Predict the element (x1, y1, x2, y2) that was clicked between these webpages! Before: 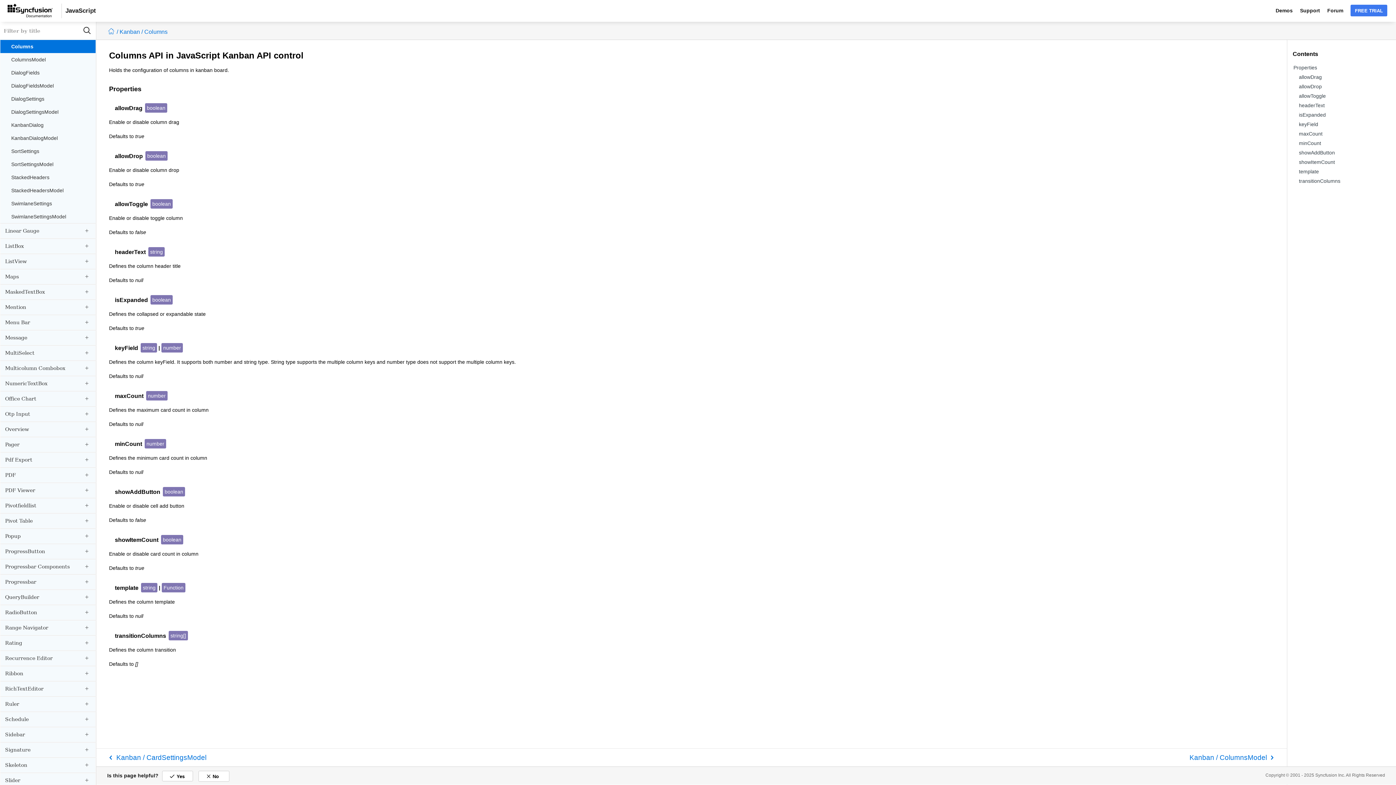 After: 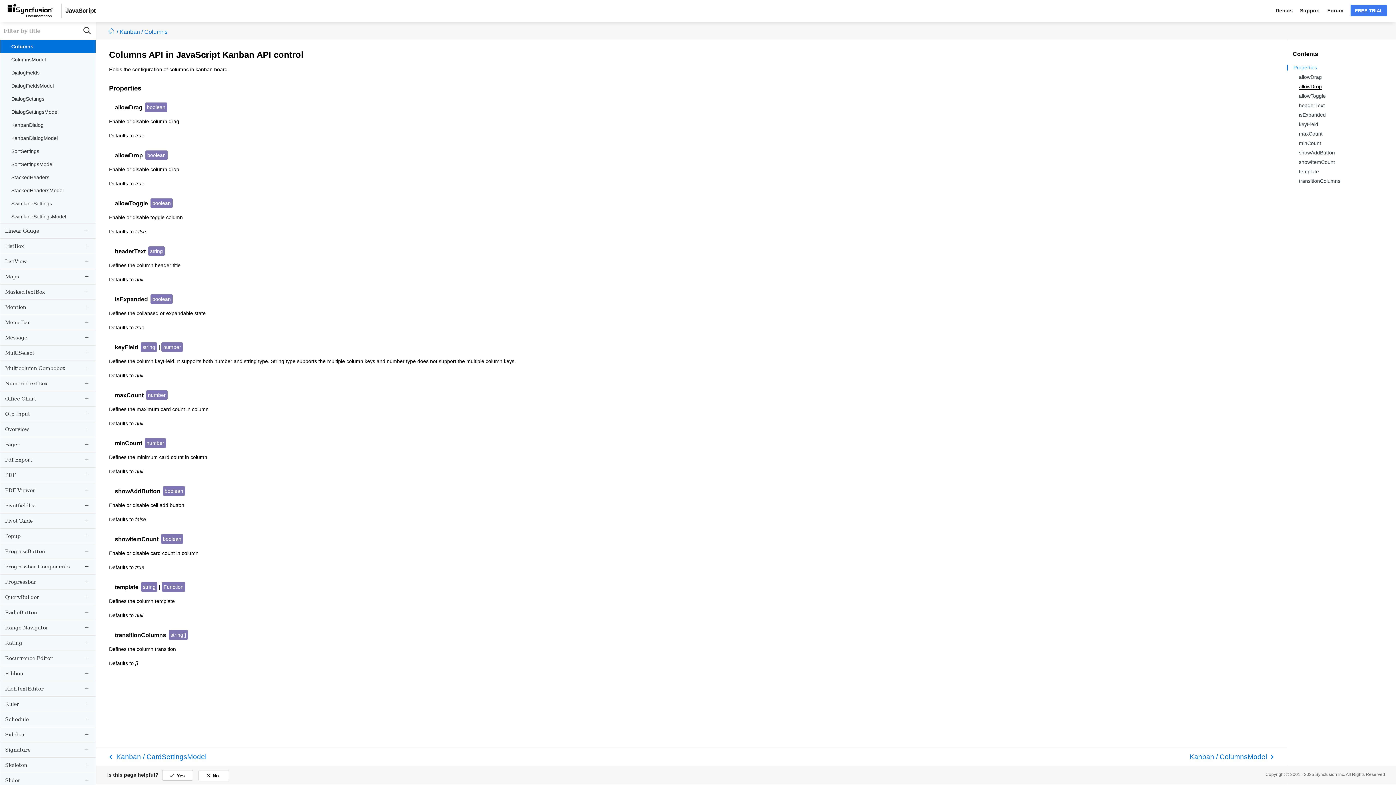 Action: bbox: (1299, 83, 1322, 89) label: allowDrop